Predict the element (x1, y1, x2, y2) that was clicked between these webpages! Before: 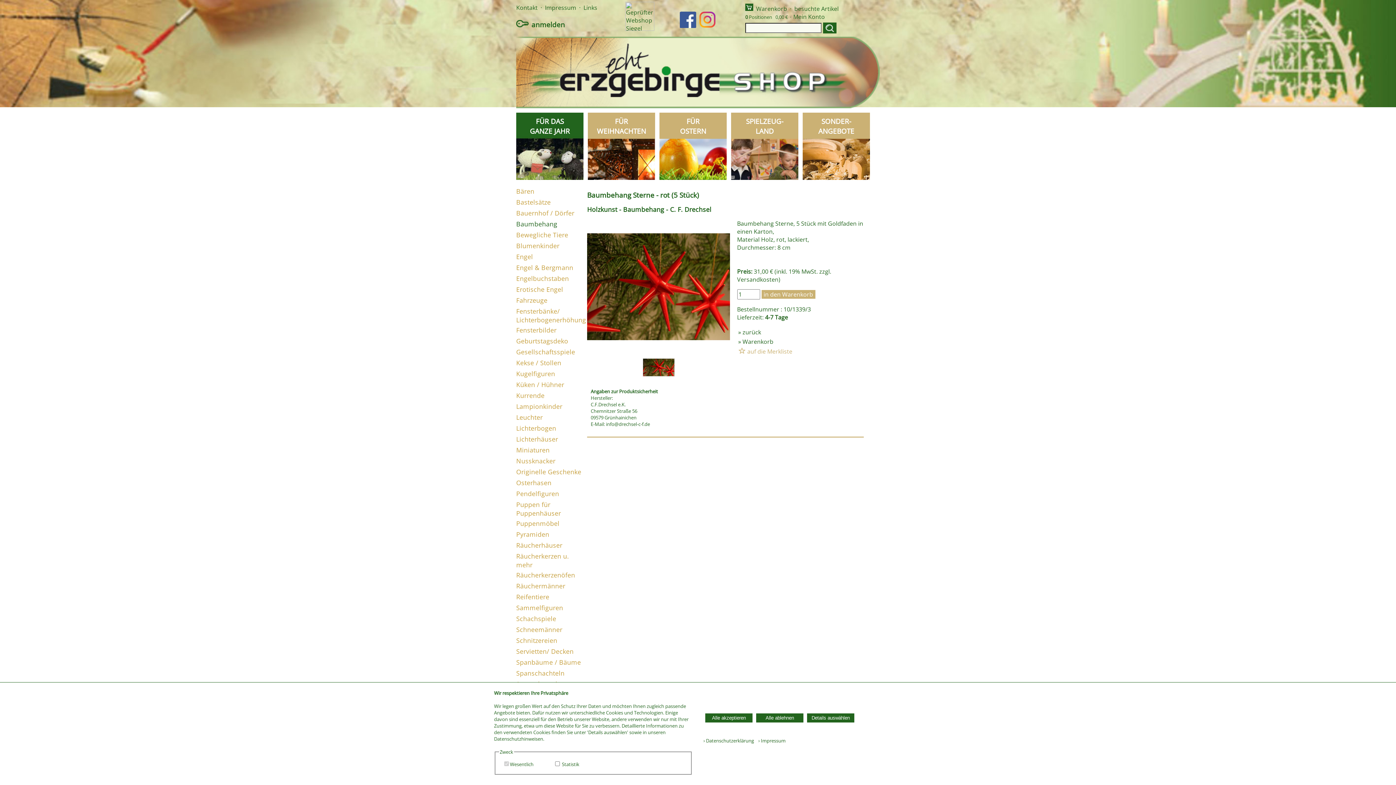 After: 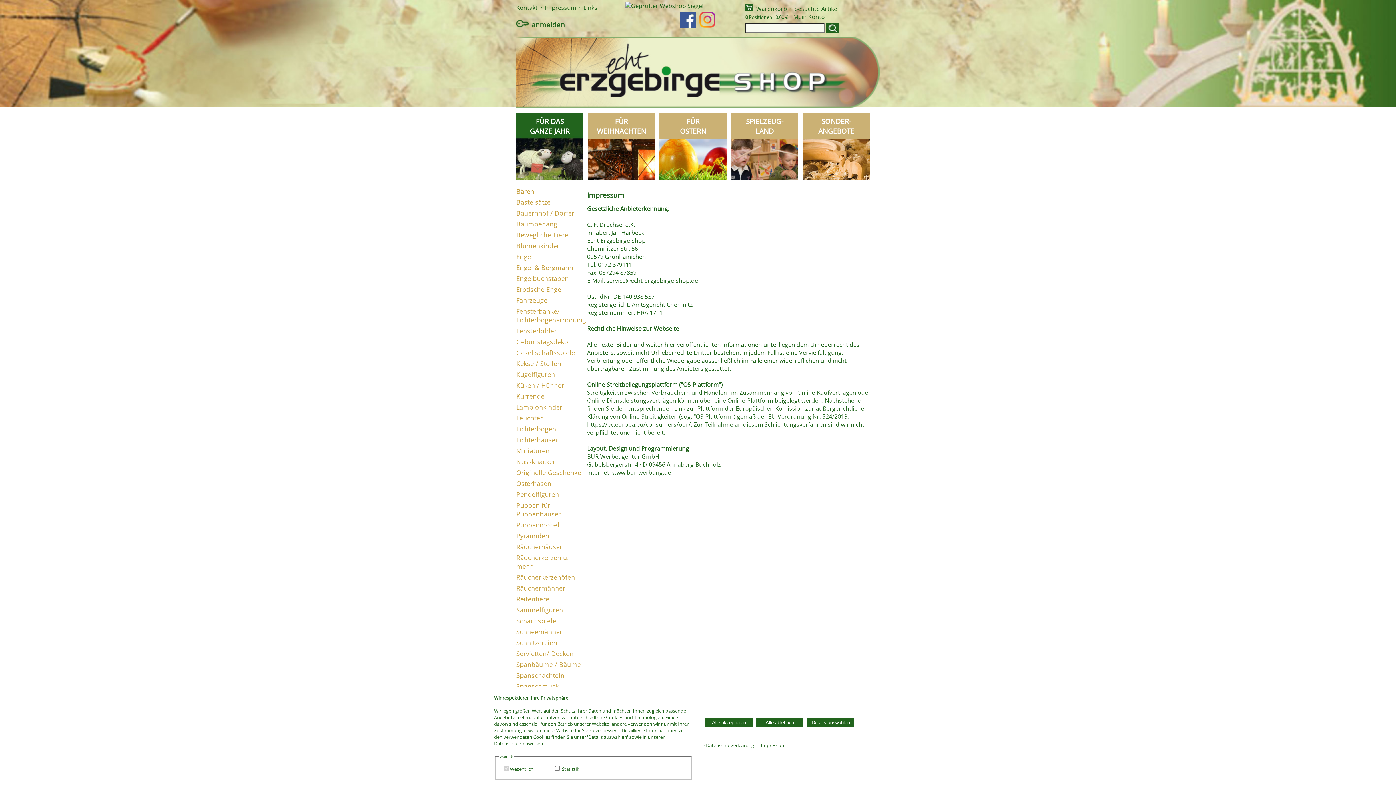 Action: bbox: (755, 737, 785, 744) label:    › Impressum